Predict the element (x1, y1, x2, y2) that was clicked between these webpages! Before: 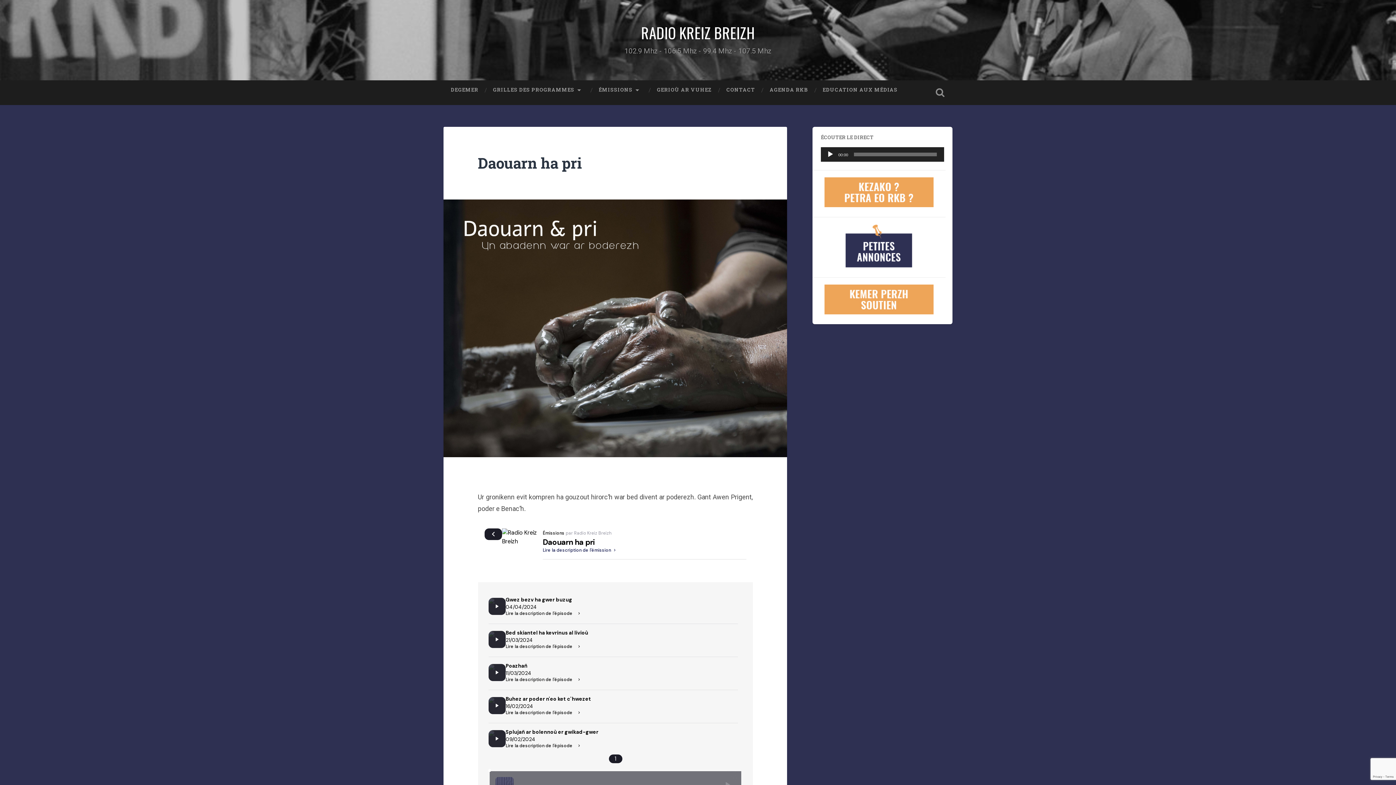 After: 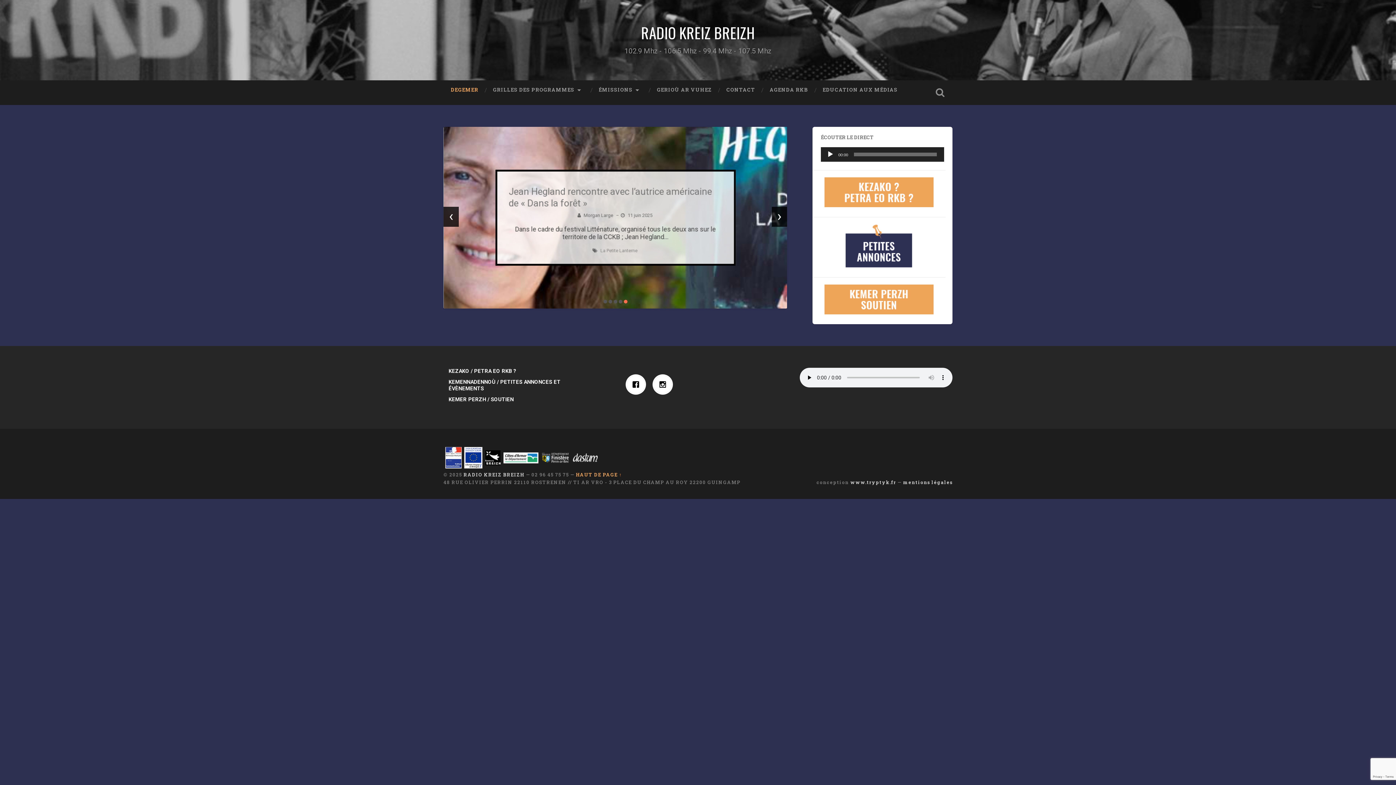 Action: bbox: (443, 80, 485, 99) label: DEGEMER